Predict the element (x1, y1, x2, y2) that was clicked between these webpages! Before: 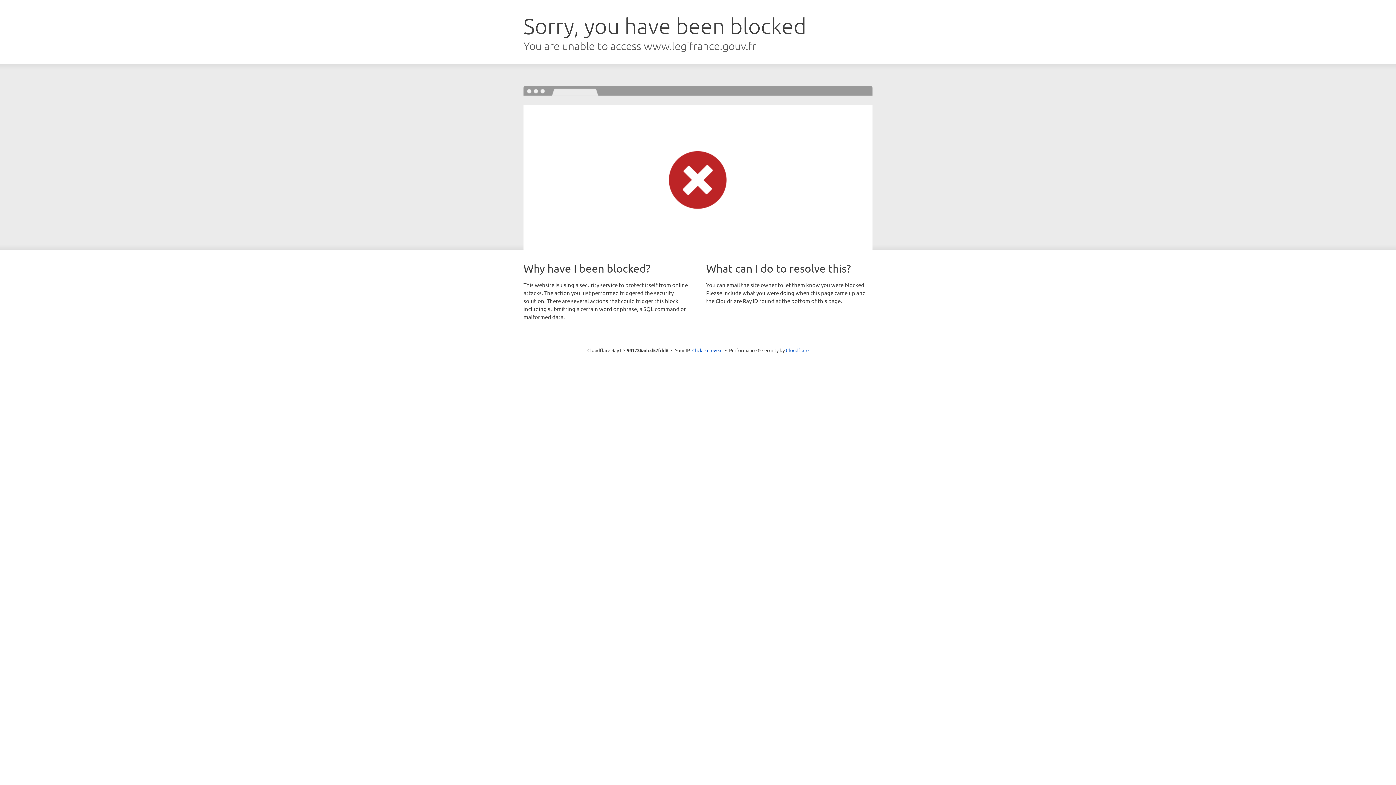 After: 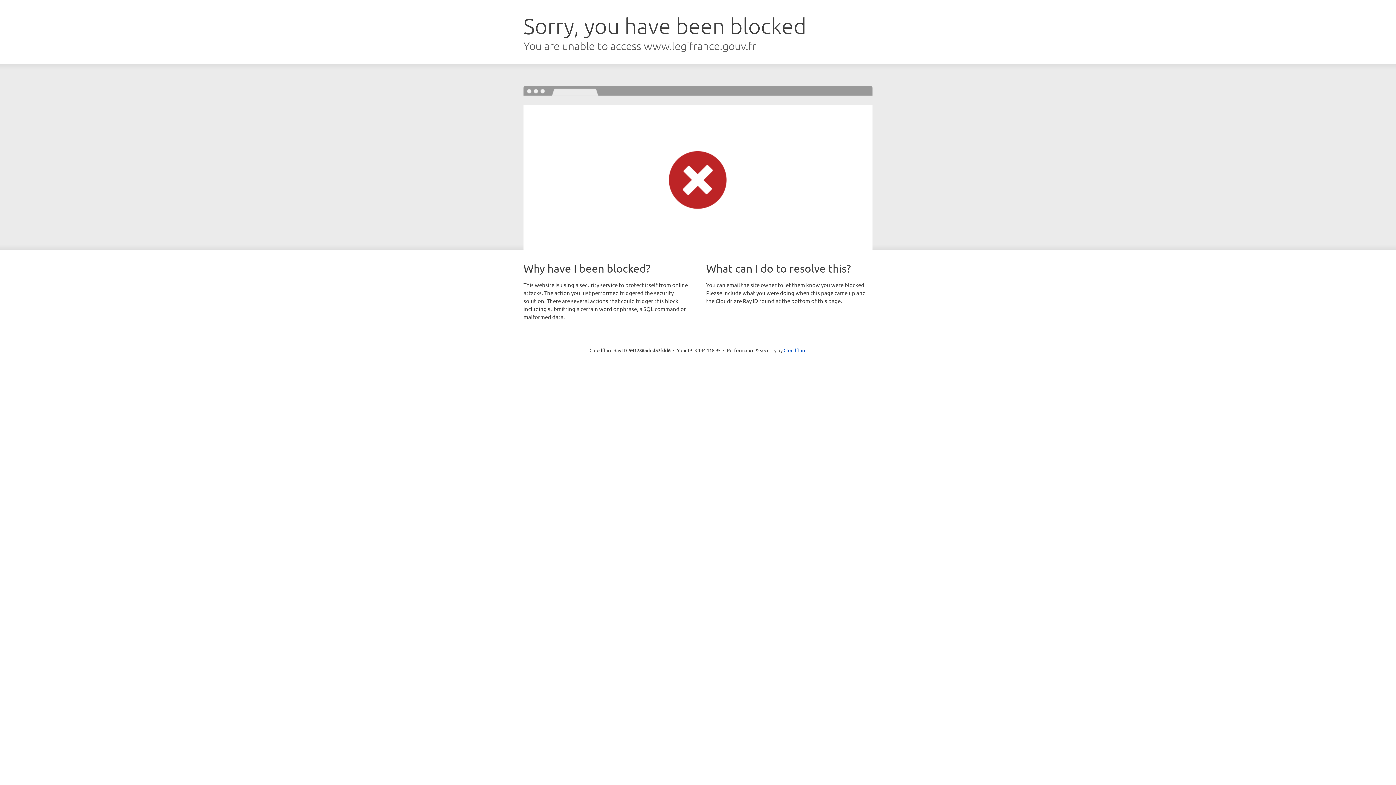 Action: bbox: (692, 346, 722, 353) label: Click to reveal